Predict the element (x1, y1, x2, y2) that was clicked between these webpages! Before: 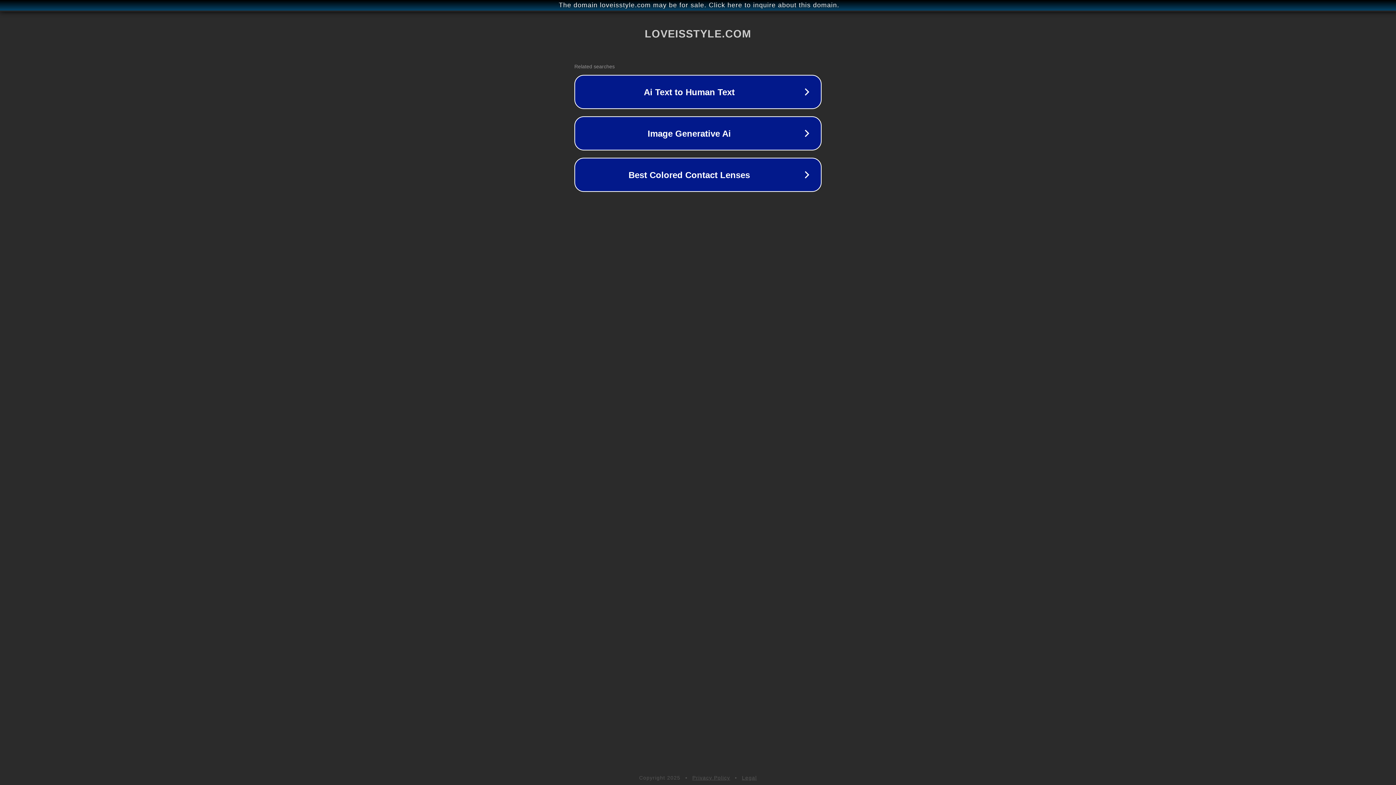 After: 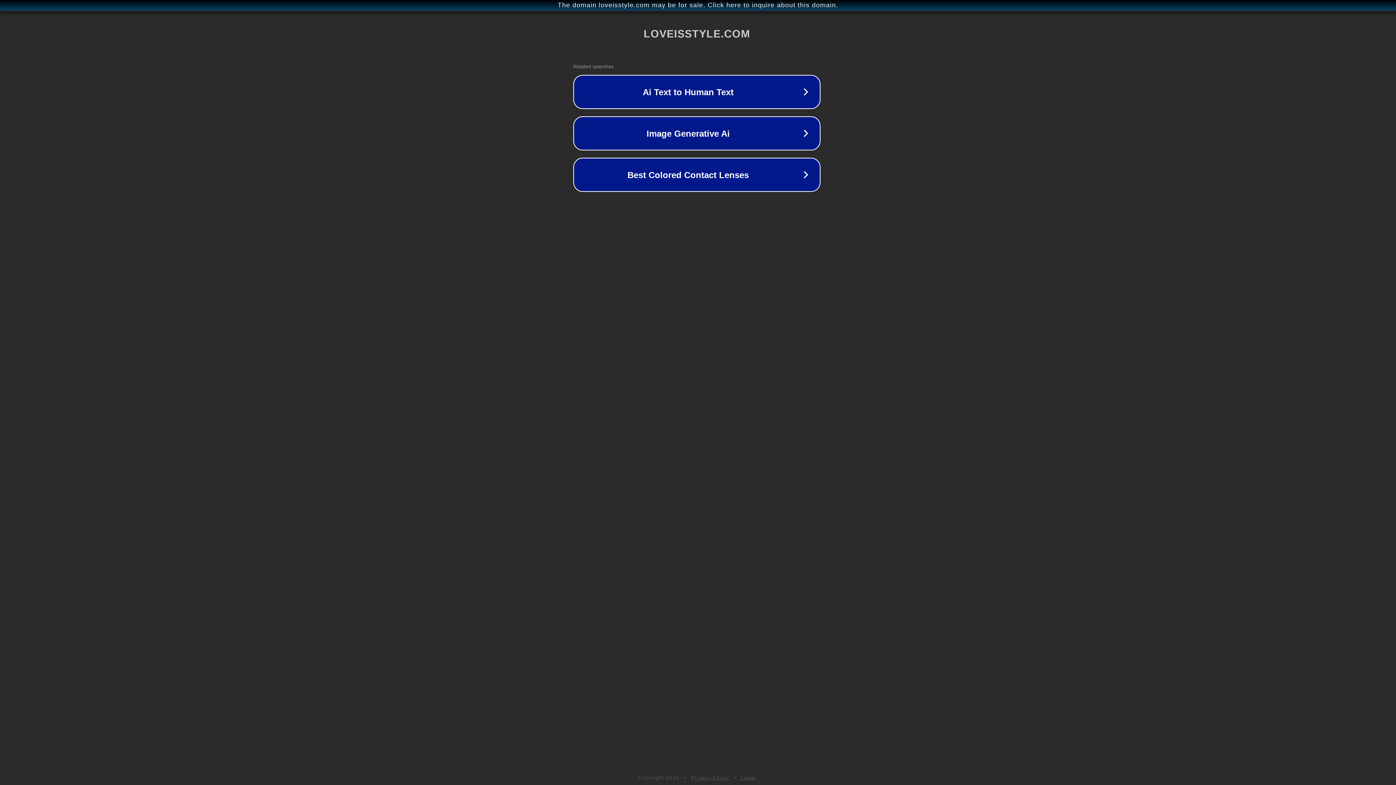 Action: bbox: (1, 1, 1397, 9) label: The domain loveisstyle.com may be for sale. Click here to inquire about this domain.